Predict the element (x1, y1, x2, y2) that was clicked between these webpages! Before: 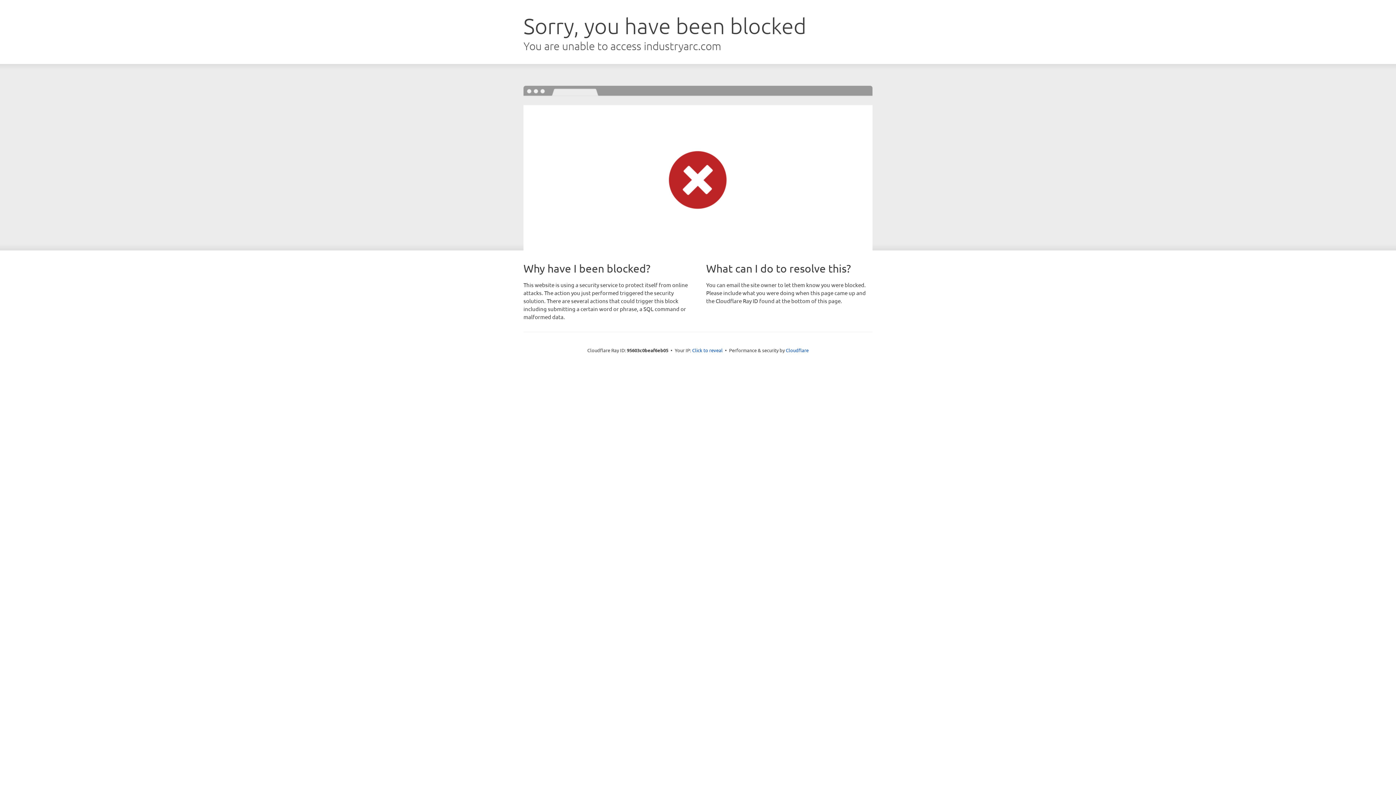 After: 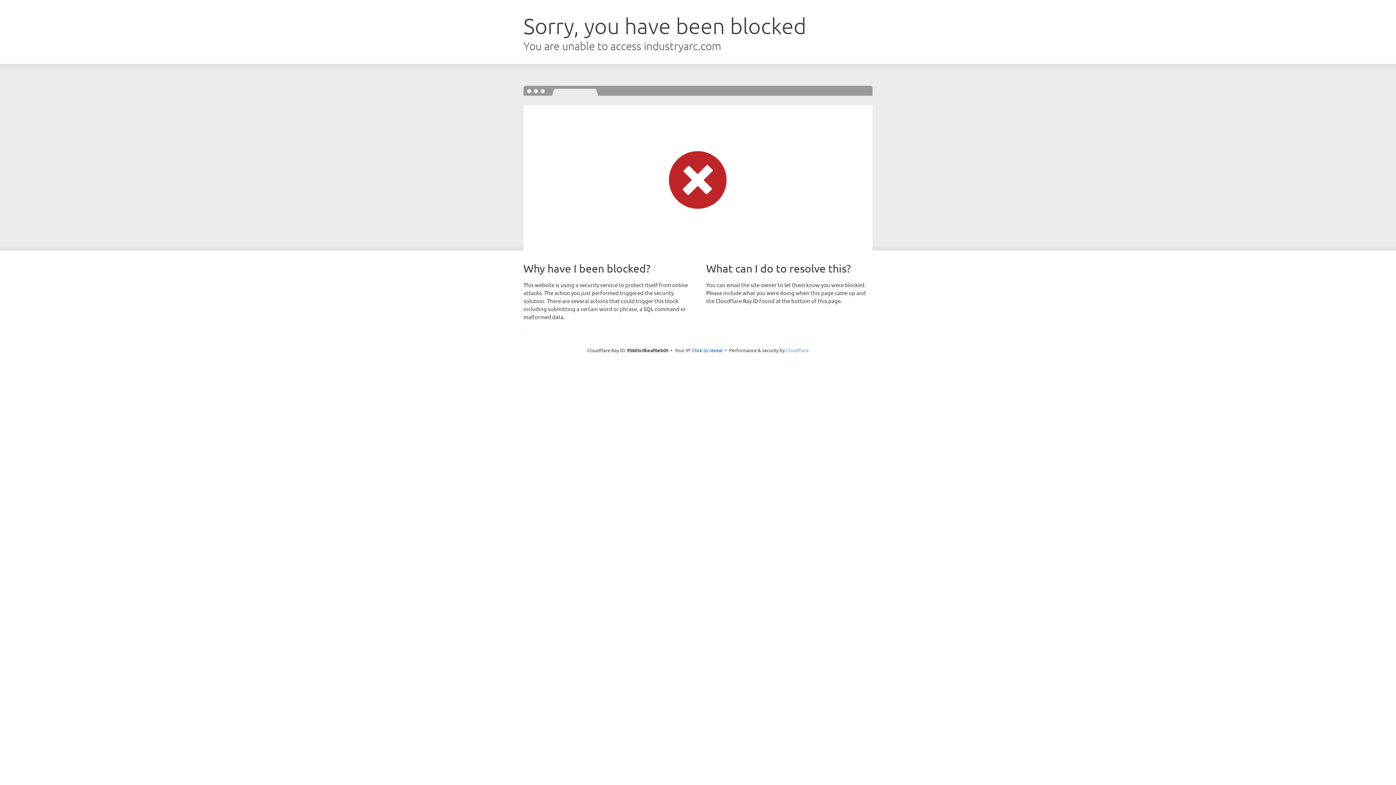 Action: bbox: (786, 347, 808, 353) label: Cloudflare